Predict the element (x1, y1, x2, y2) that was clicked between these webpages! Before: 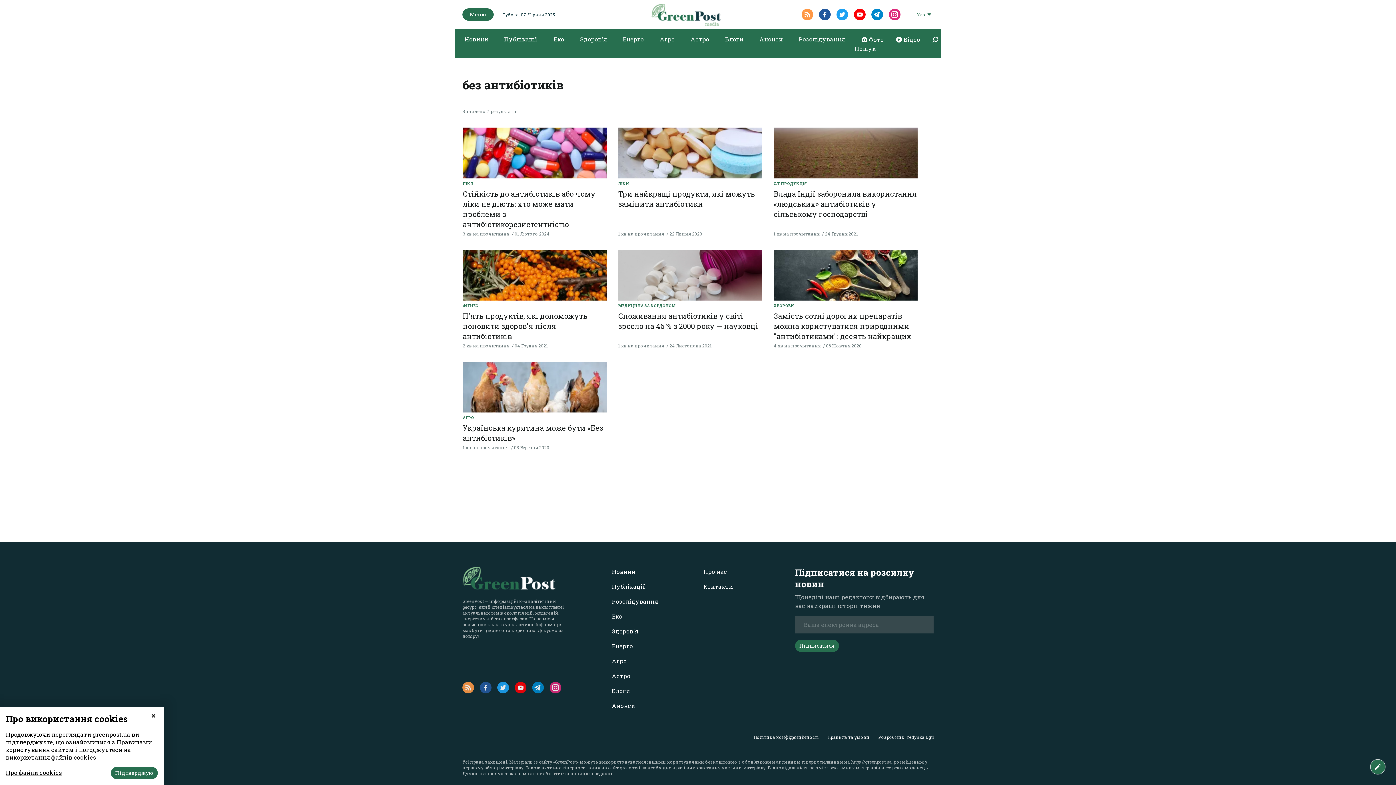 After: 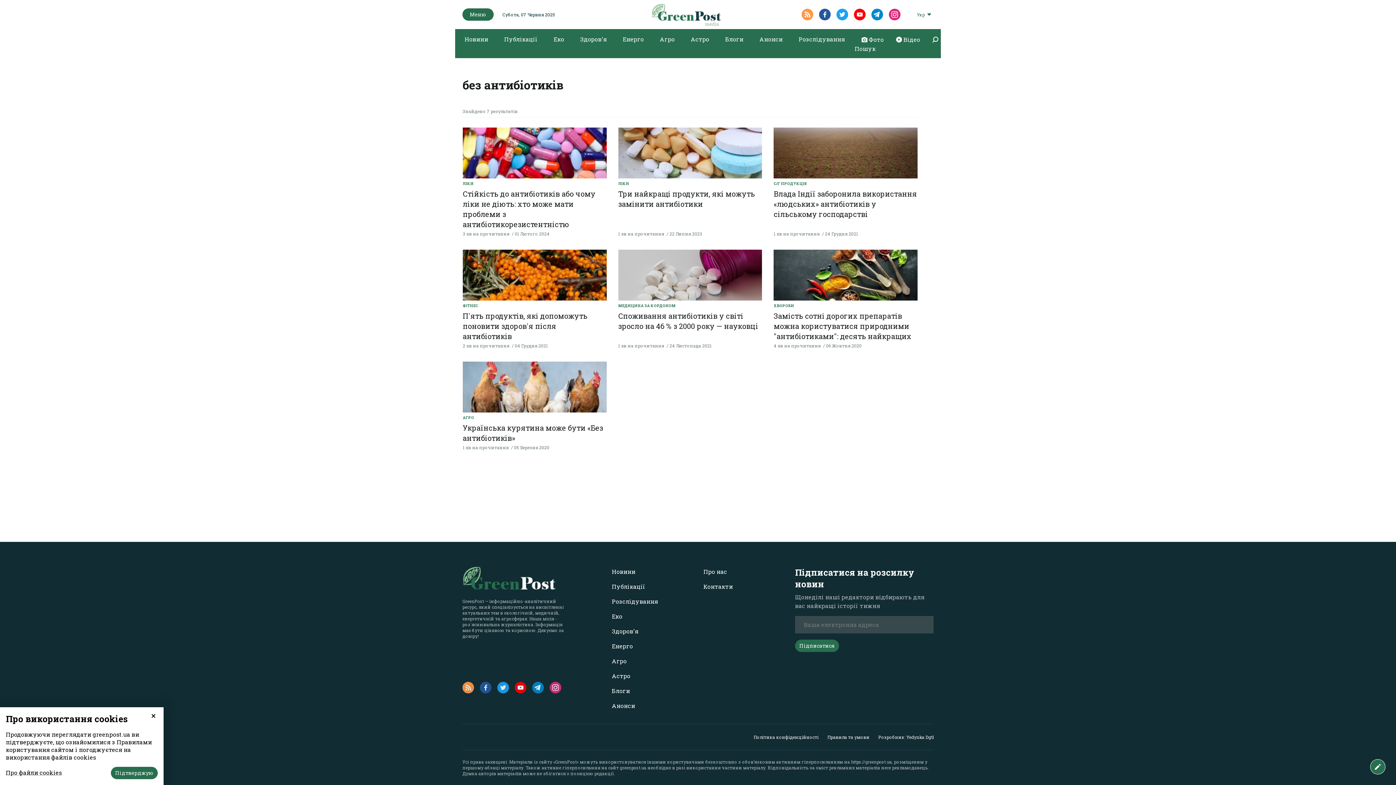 Action: bbox: (5, 769, 61, 776) label: Про файли cookies